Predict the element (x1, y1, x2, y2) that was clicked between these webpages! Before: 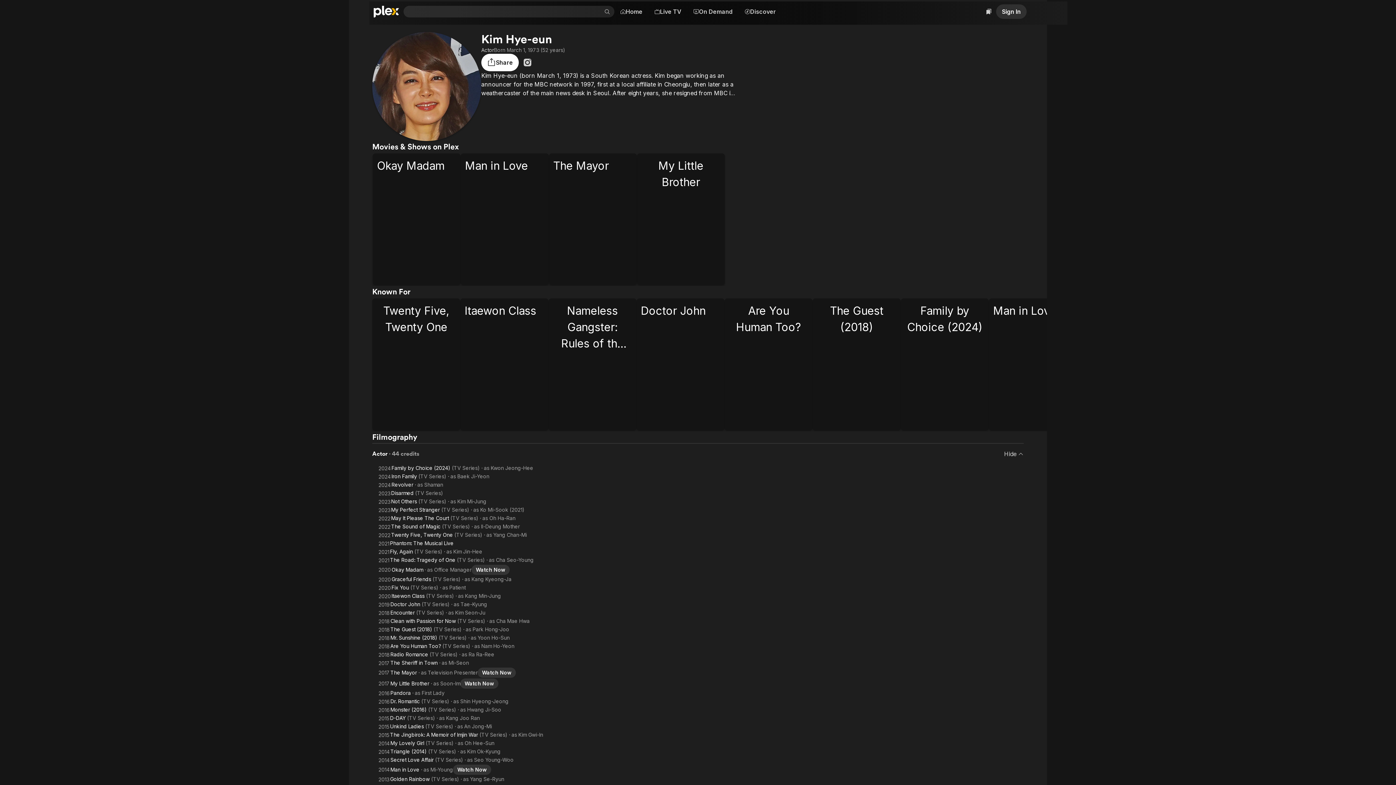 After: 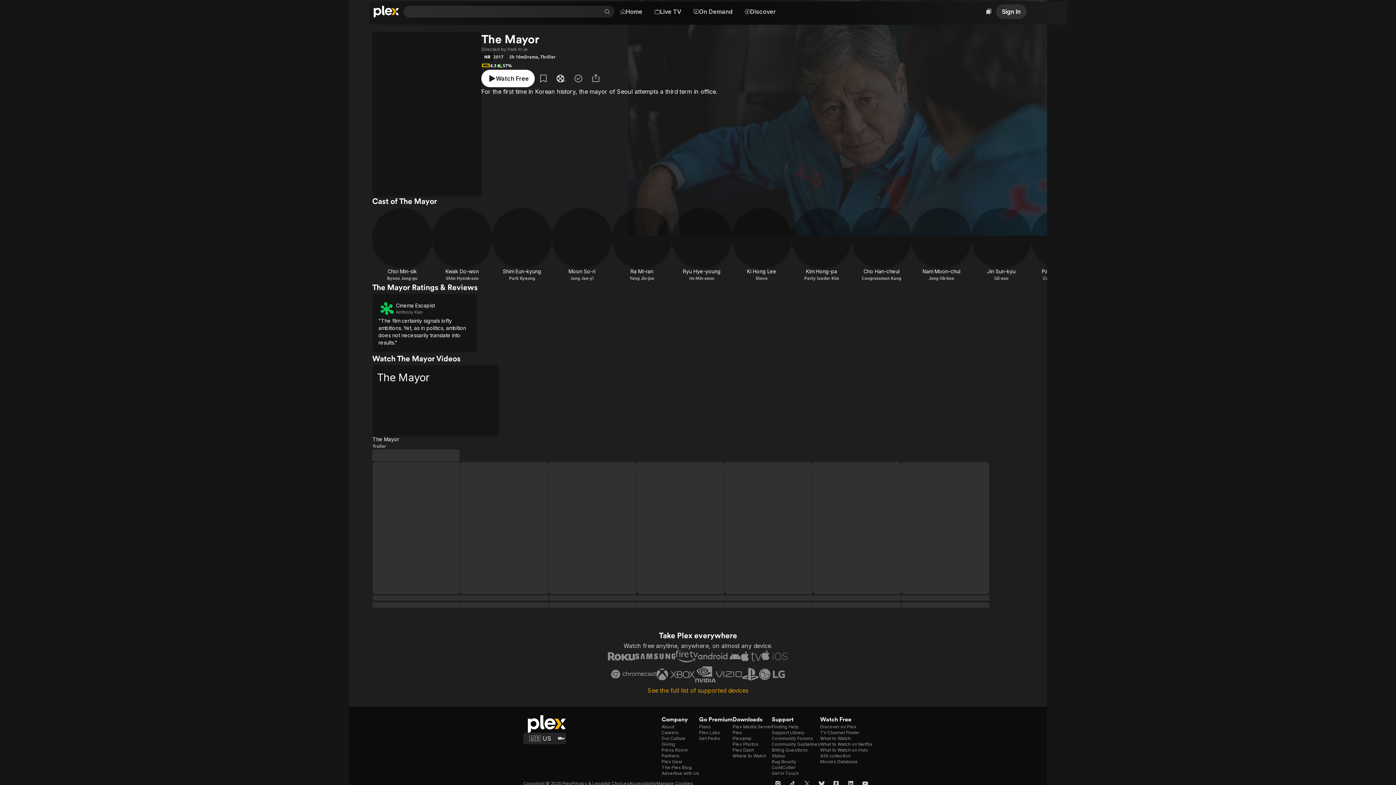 Action: bbox: (390, 669, 417, 675) label: The Mayor